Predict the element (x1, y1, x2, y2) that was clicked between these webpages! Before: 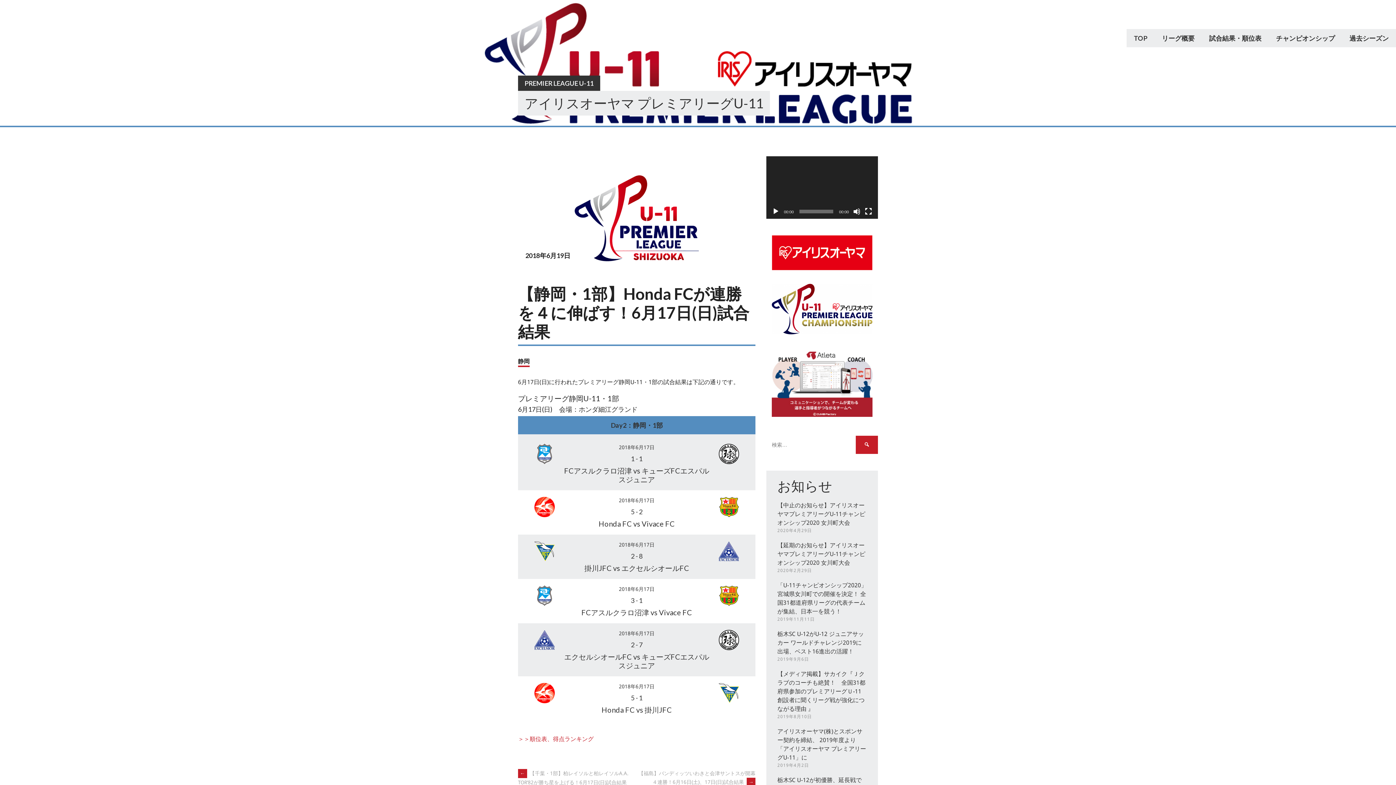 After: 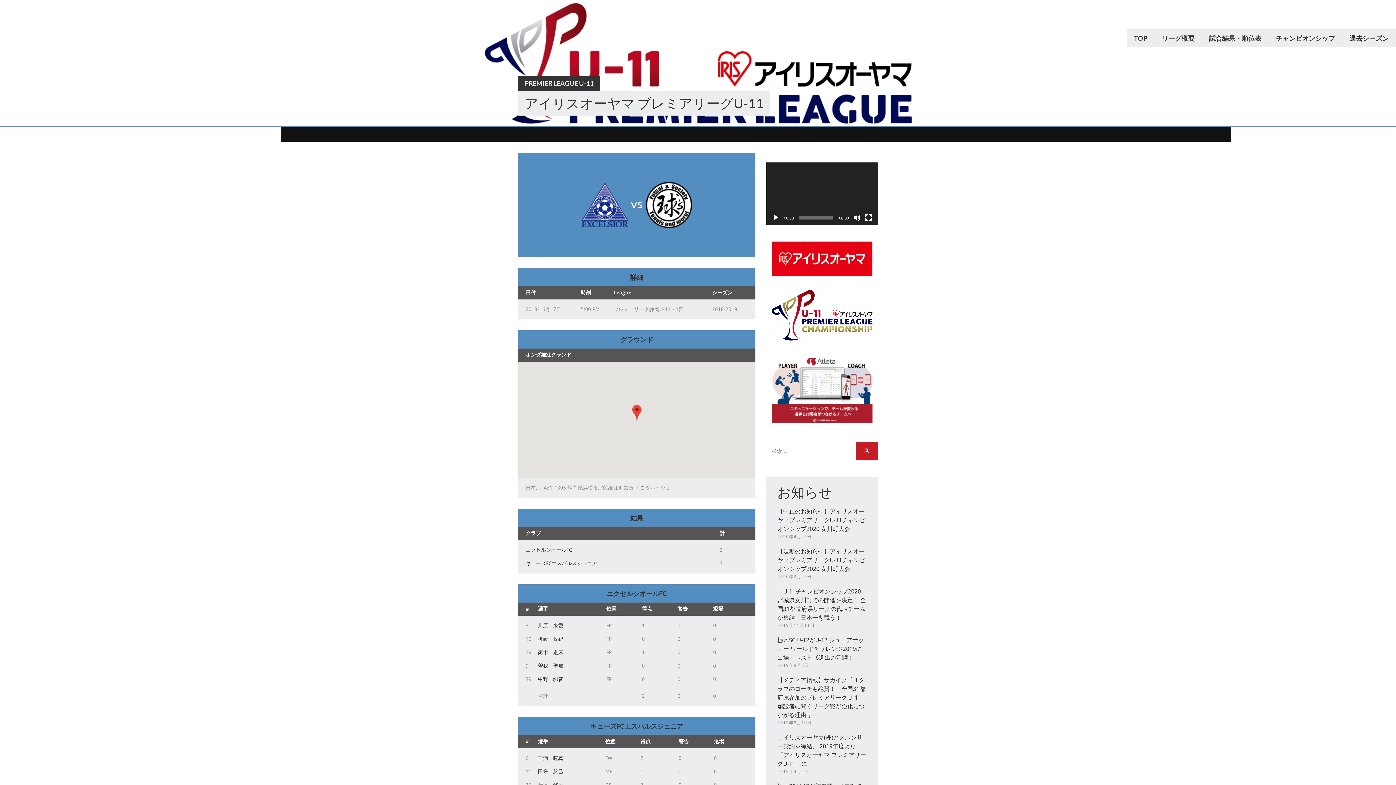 Action: bbox: (564, 652, 709, 670) label: エクセルシオールFC vs キューズFCエスパルスジュニア